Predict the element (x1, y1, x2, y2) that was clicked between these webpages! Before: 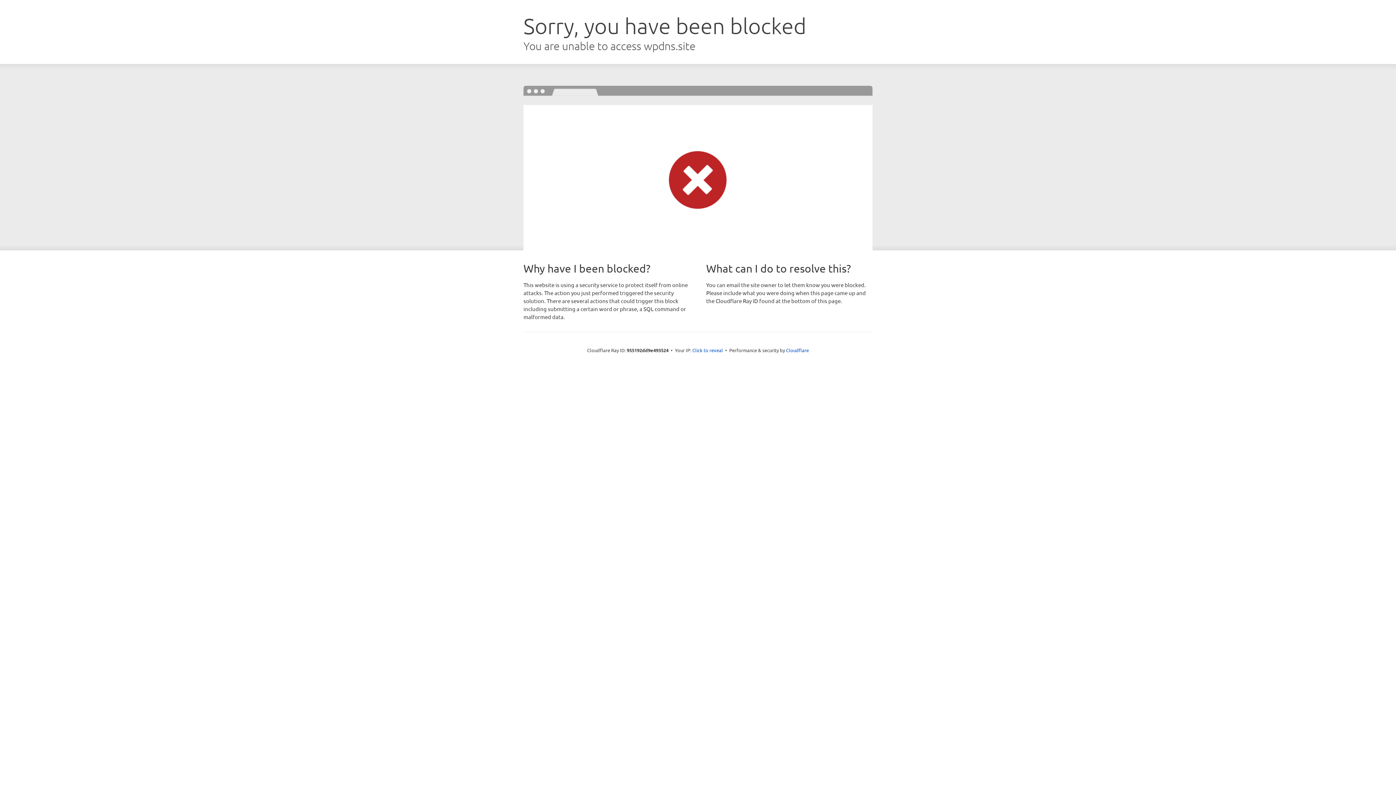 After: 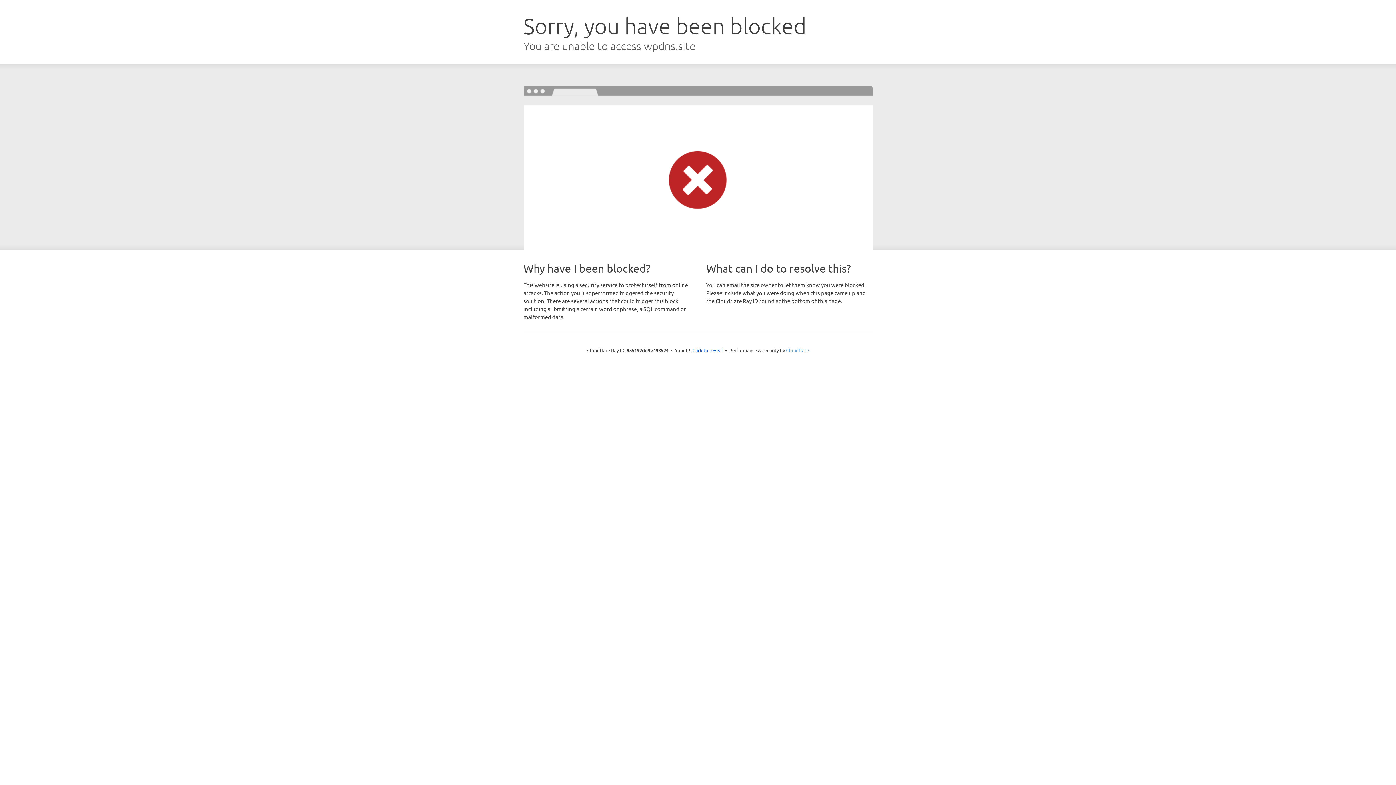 Action: label: Cloudflare bbox: (786, 347, 809, 353)